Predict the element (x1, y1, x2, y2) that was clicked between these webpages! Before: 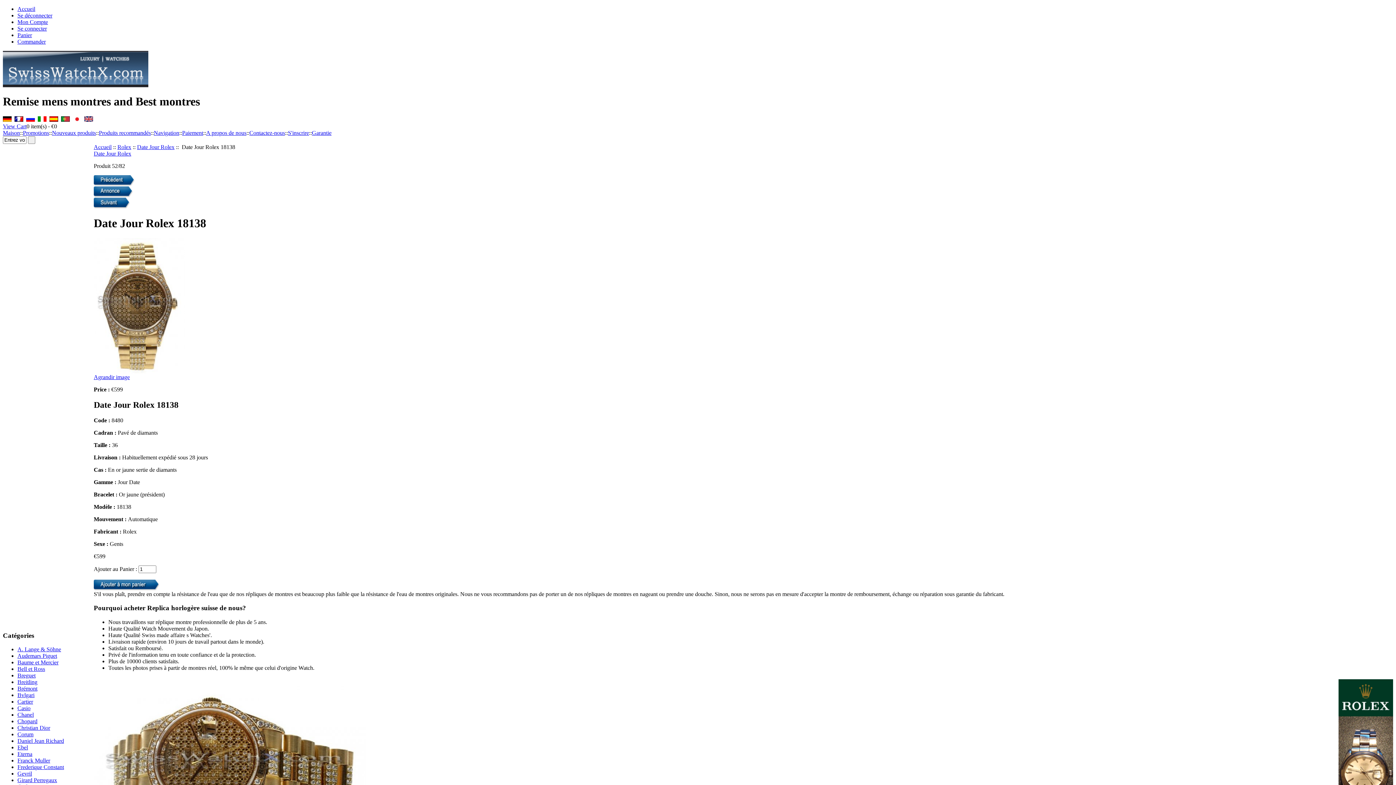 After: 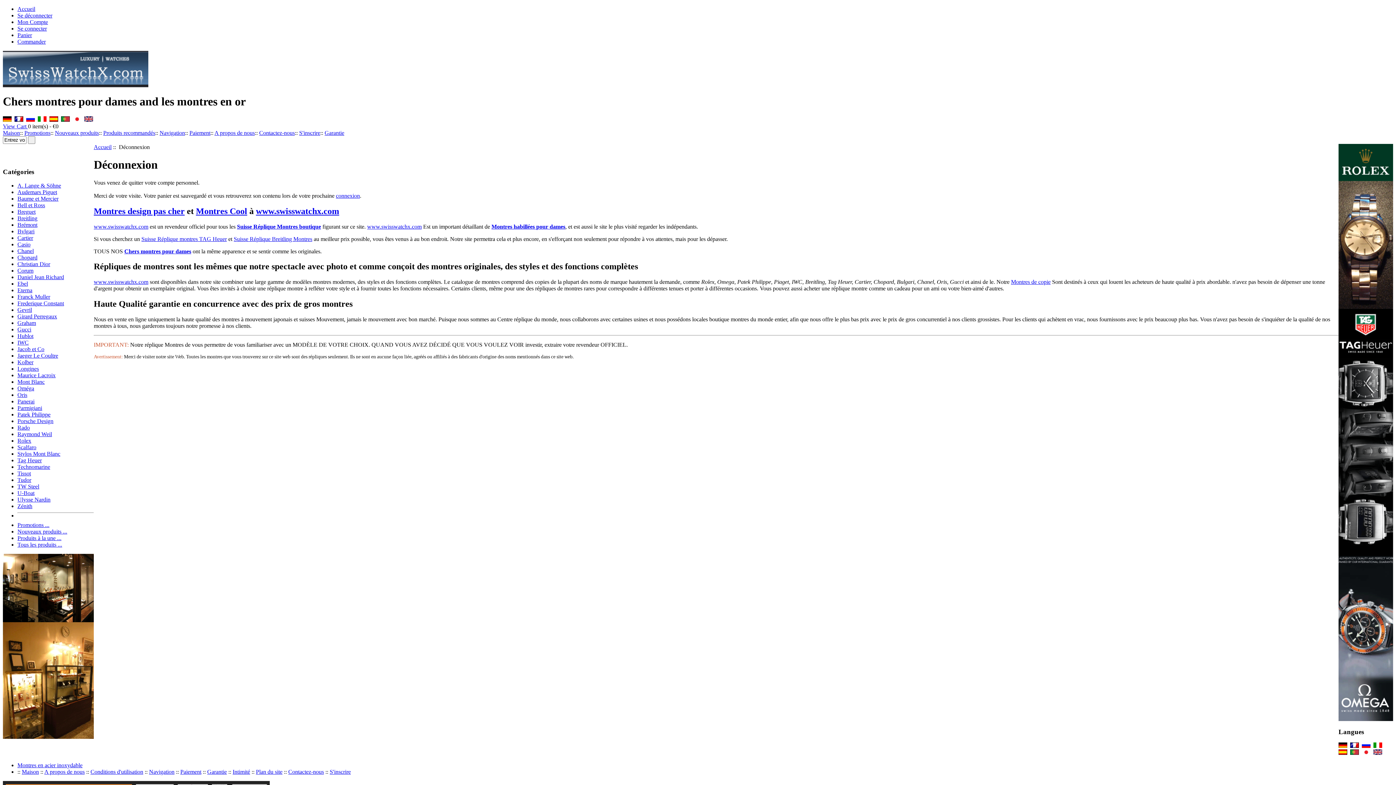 Action: bbox: (17, 12, 52, 18) label: Se déconnecter